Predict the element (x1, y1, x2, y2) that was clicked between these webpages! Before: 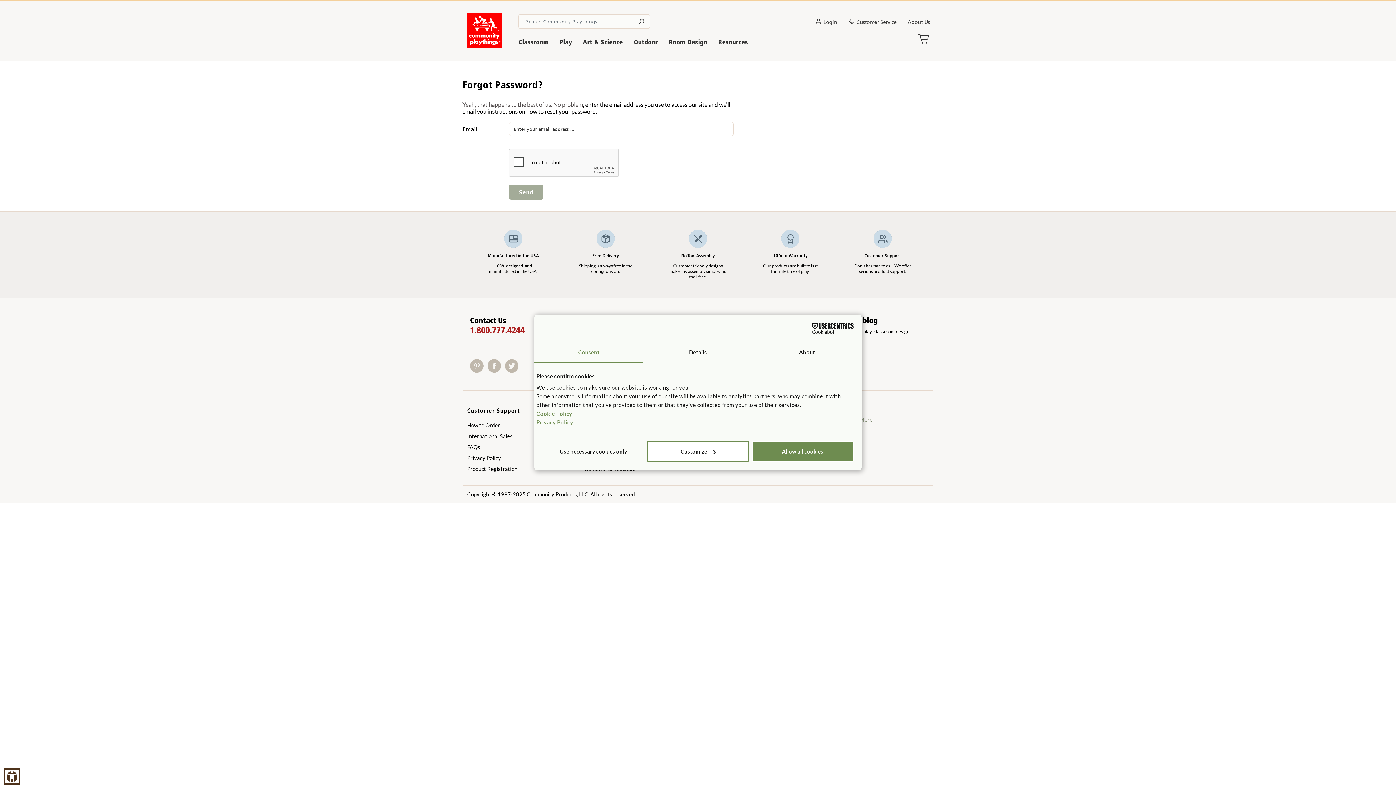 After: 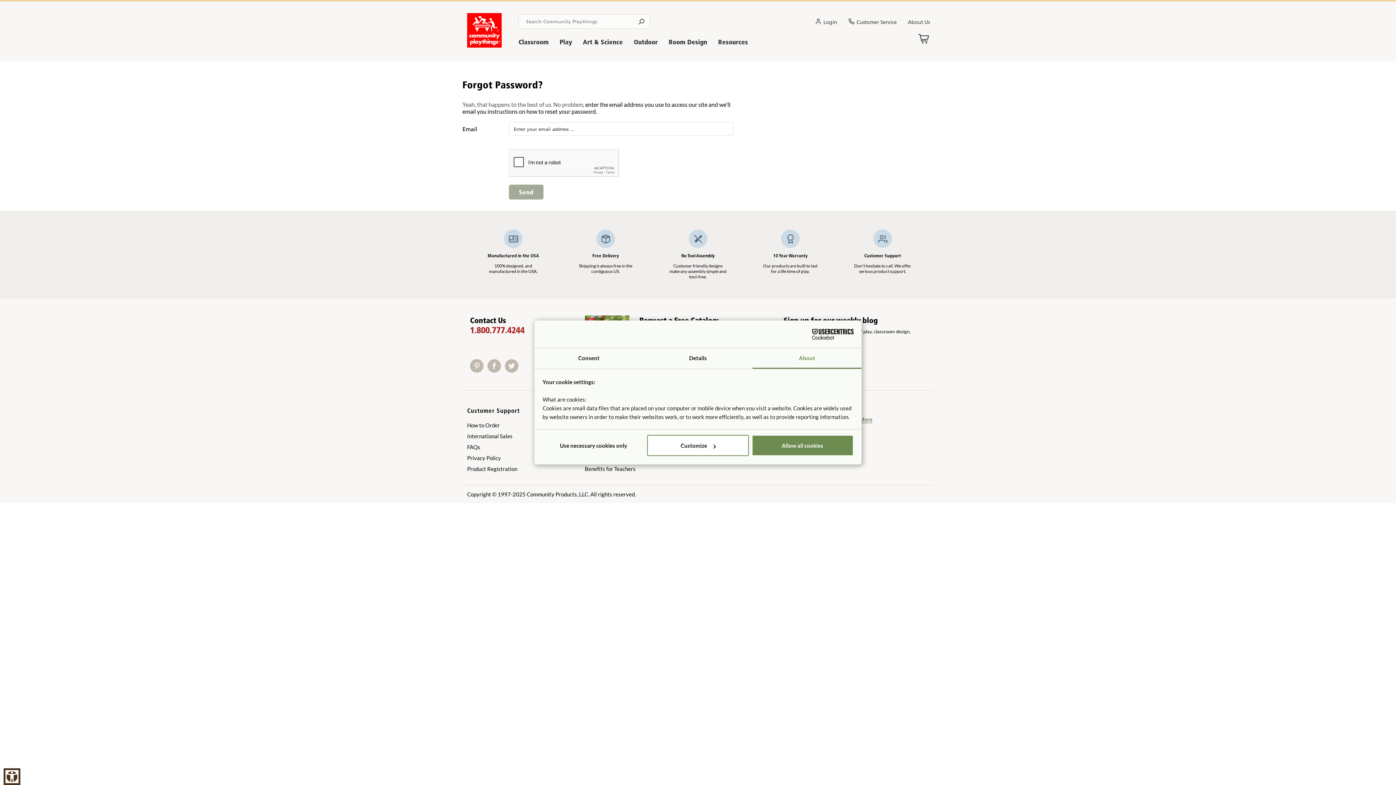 Action: label: About bbox: (752, 342, 861, 363)